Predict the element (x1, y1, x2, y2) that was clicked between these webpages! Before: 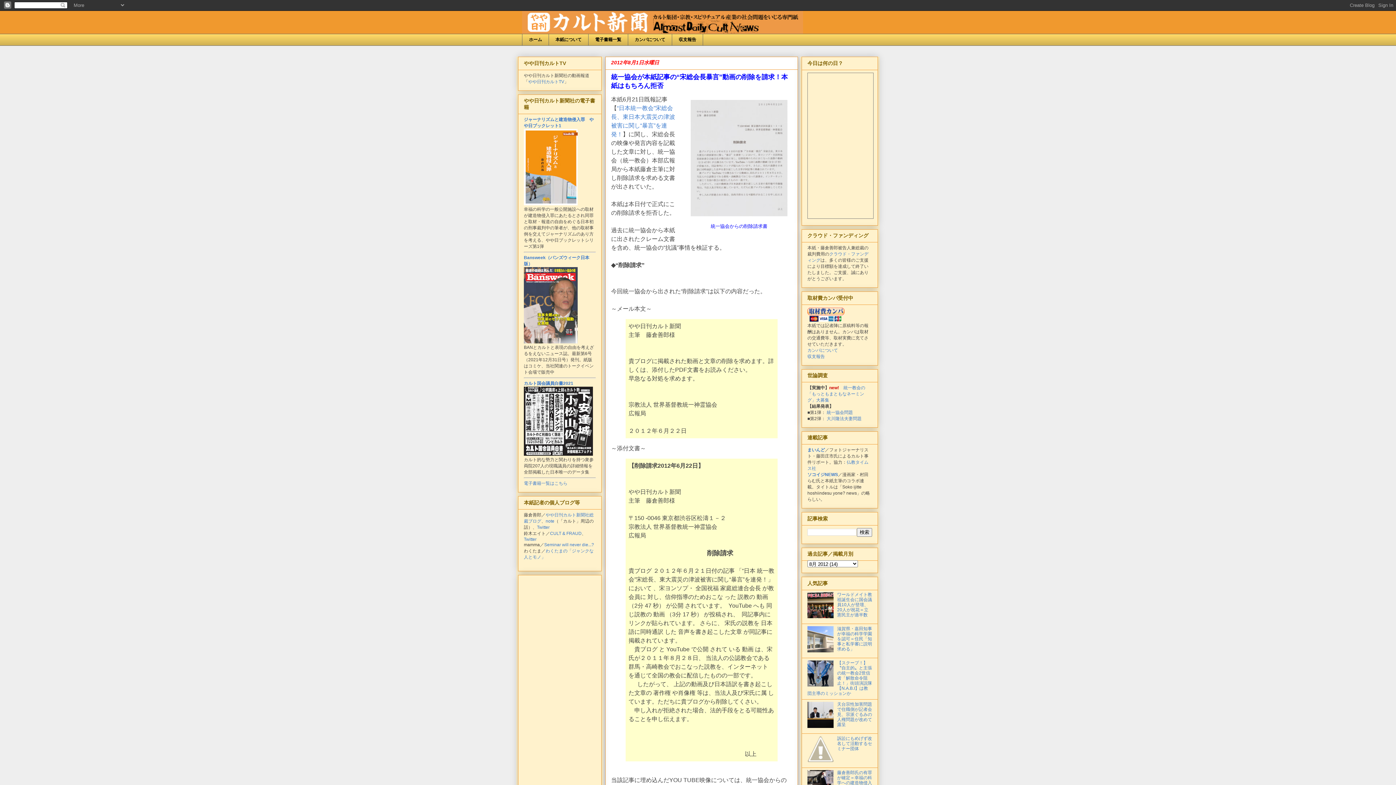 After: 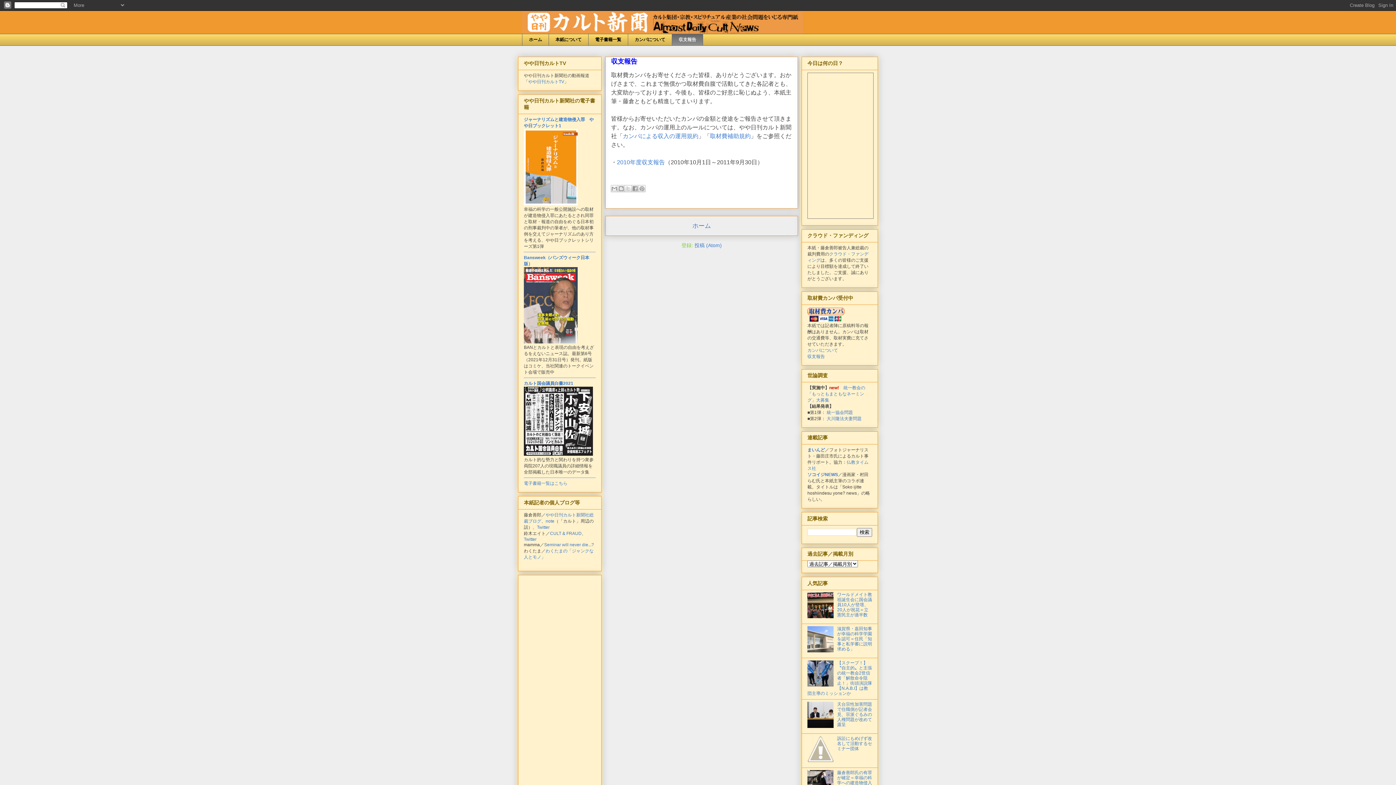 Action: label: 収支報告 bbox: (807, 354, 825, 359)